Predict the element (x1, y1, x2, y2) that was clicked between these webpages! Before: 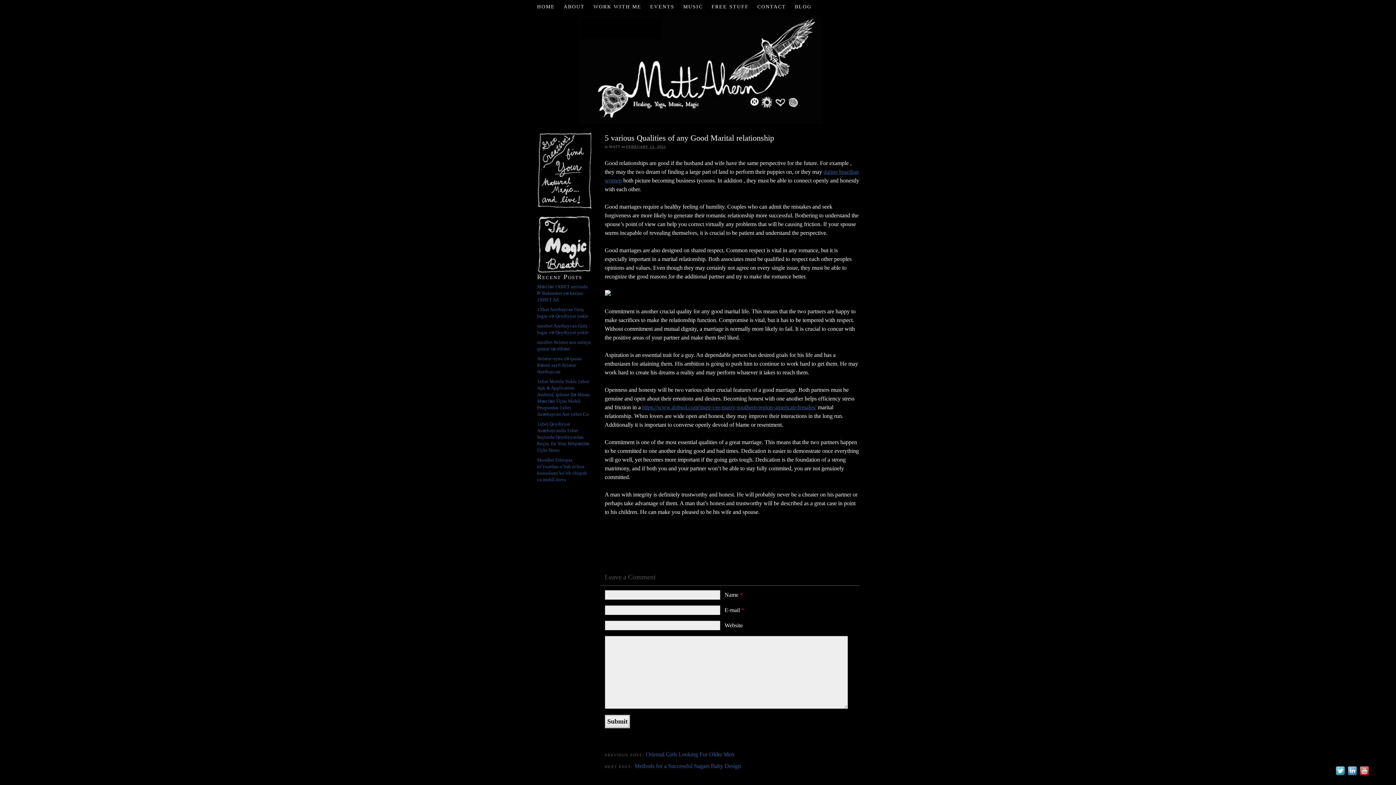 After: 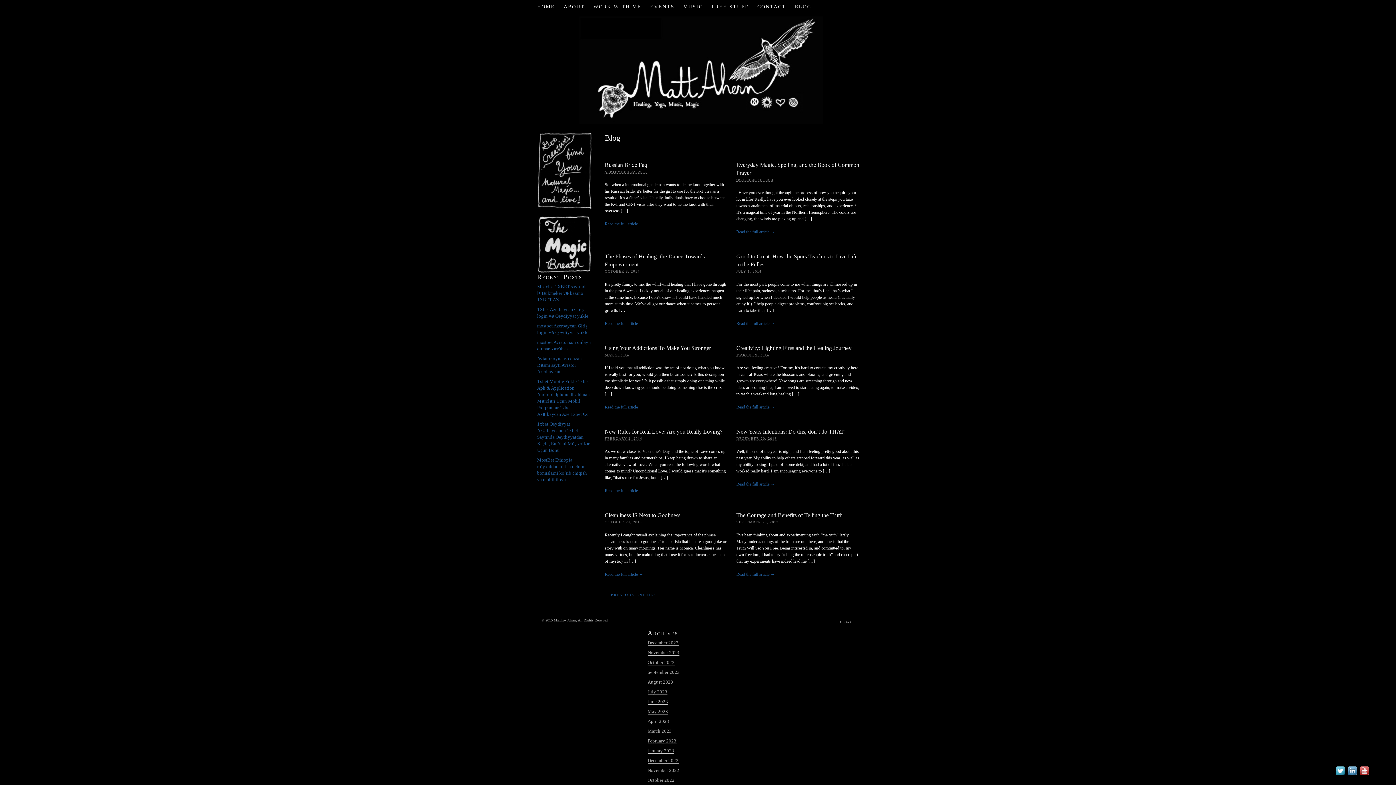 Action: label: BLOG bbox: (790, 0, 816, 13)